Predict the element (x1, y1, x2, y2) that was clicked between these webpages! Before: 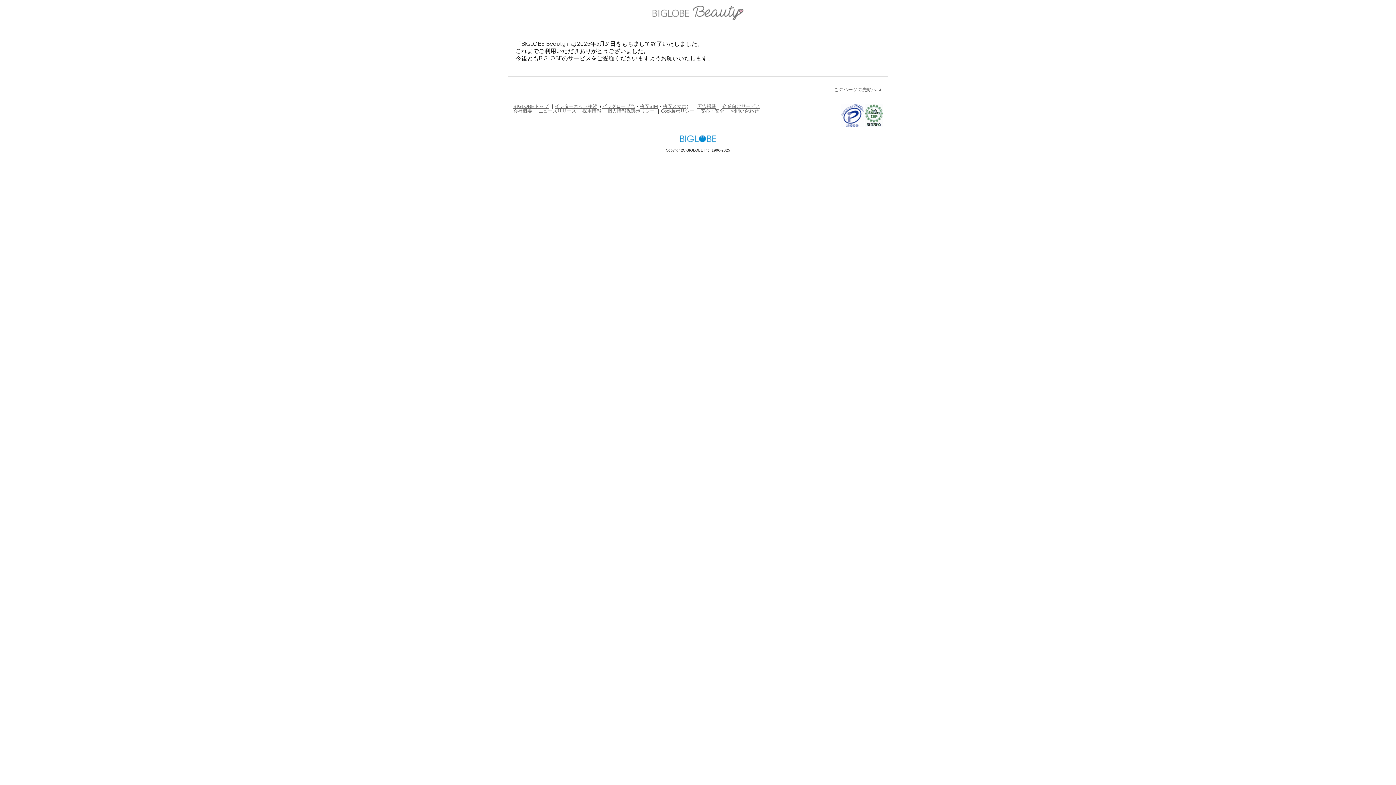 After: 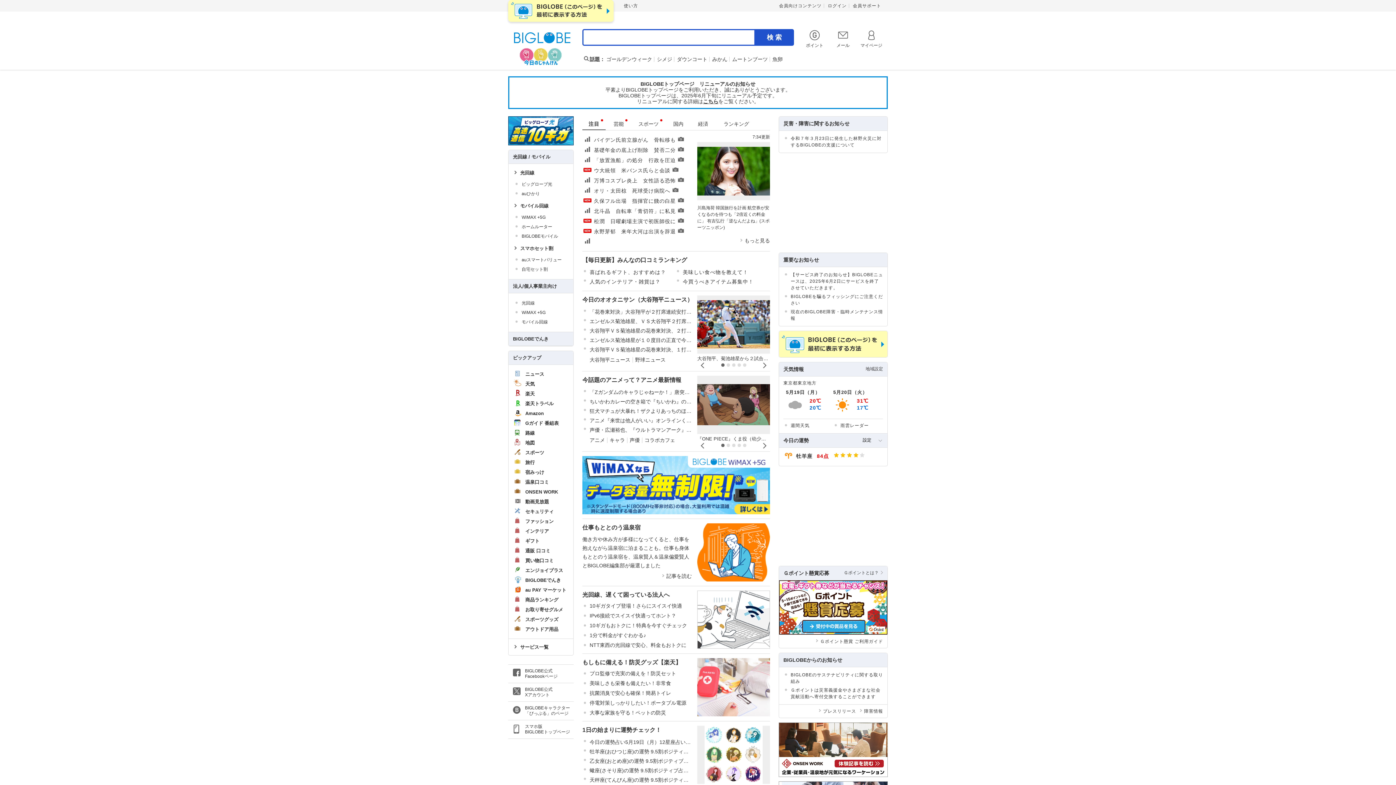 Action: label: BIGLOBEトップ bbox: (513, 103, 548, 108)